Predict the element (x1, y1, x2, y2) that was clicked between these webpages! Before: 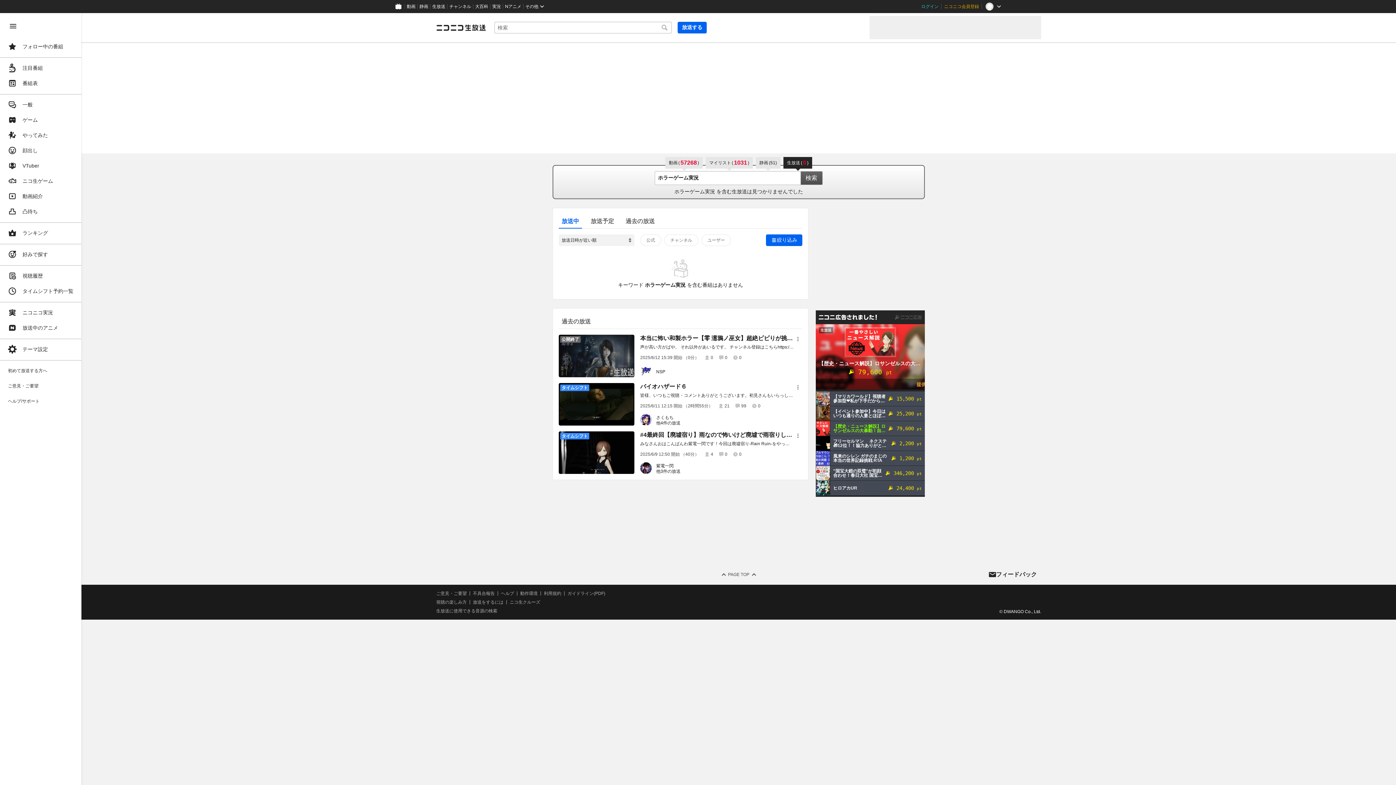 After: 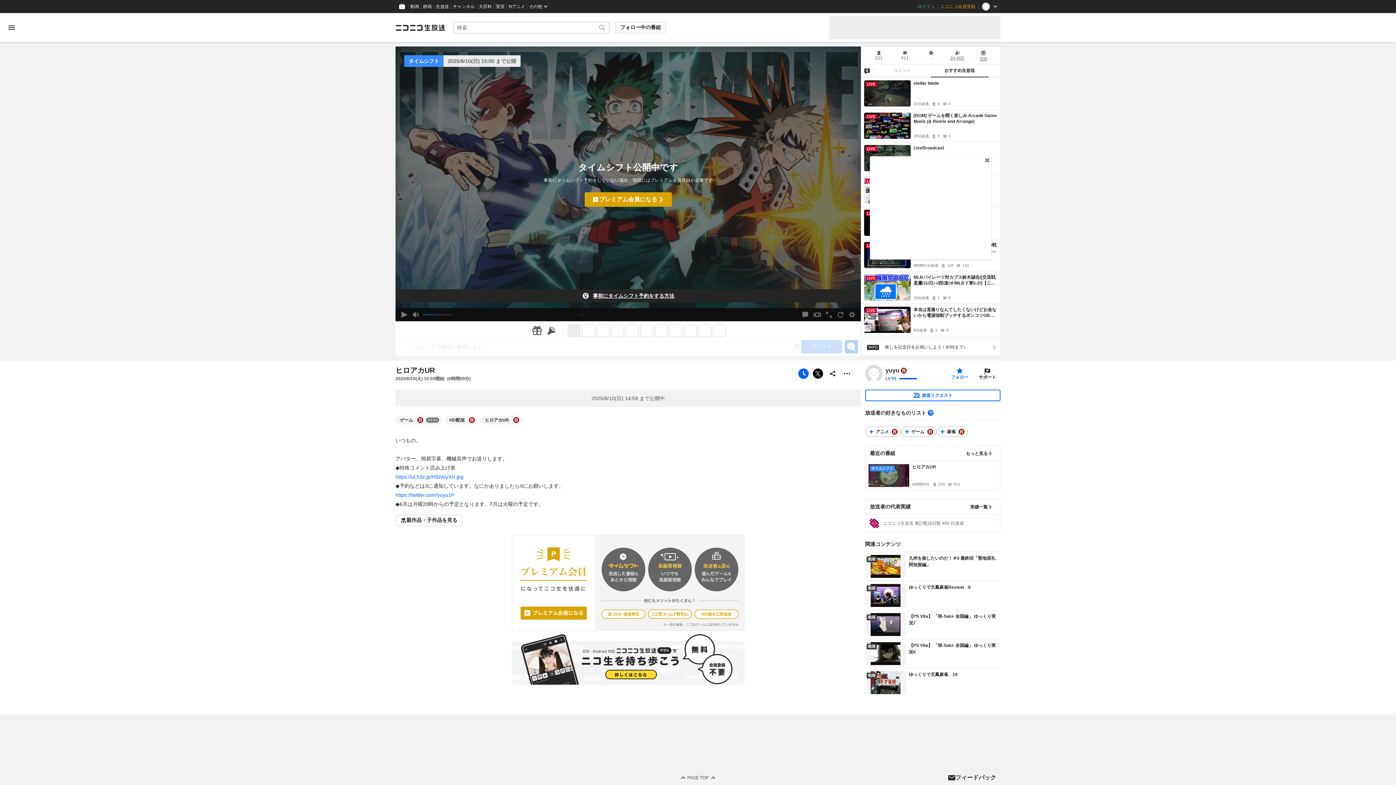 Action: bbox: (816, 481, 925, 495) label: ヒロアカUR

 24,400 pt